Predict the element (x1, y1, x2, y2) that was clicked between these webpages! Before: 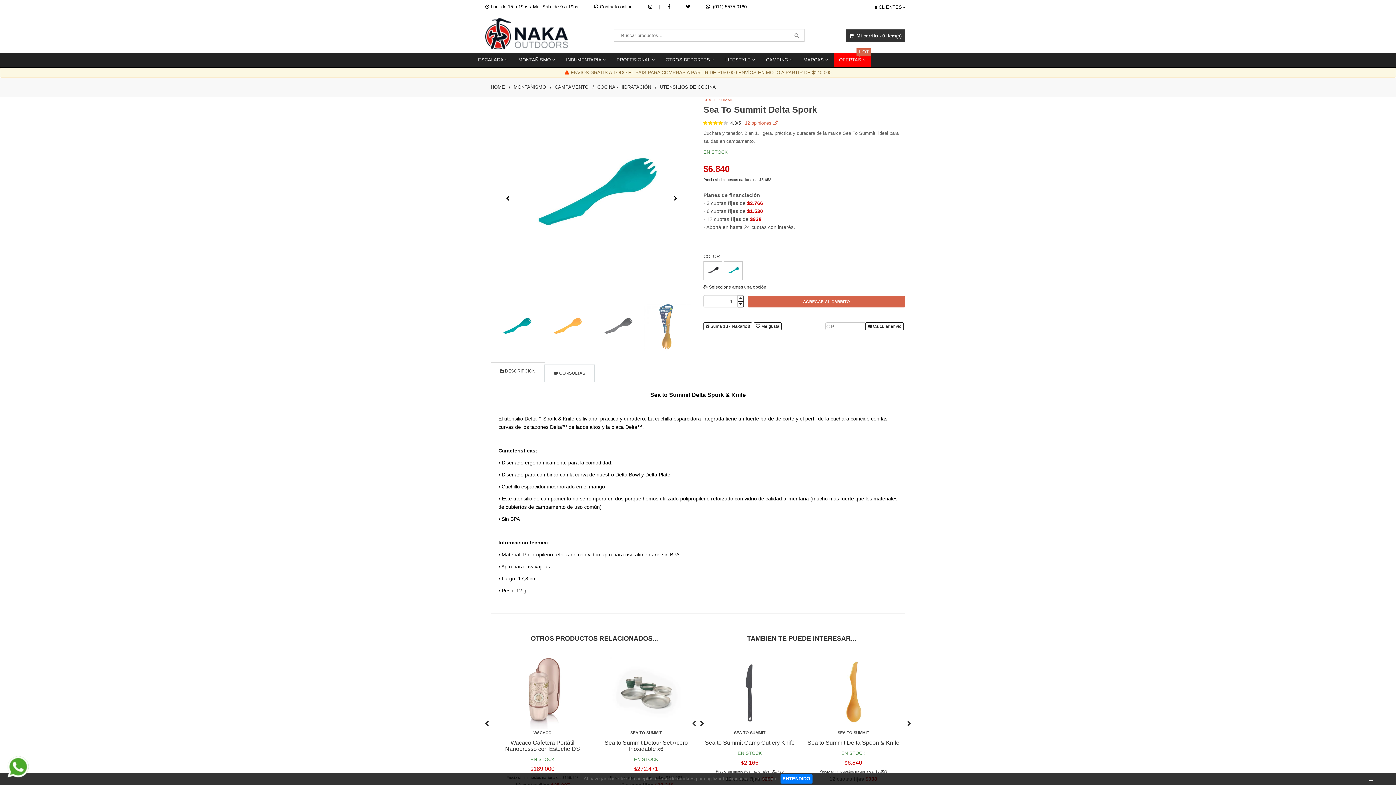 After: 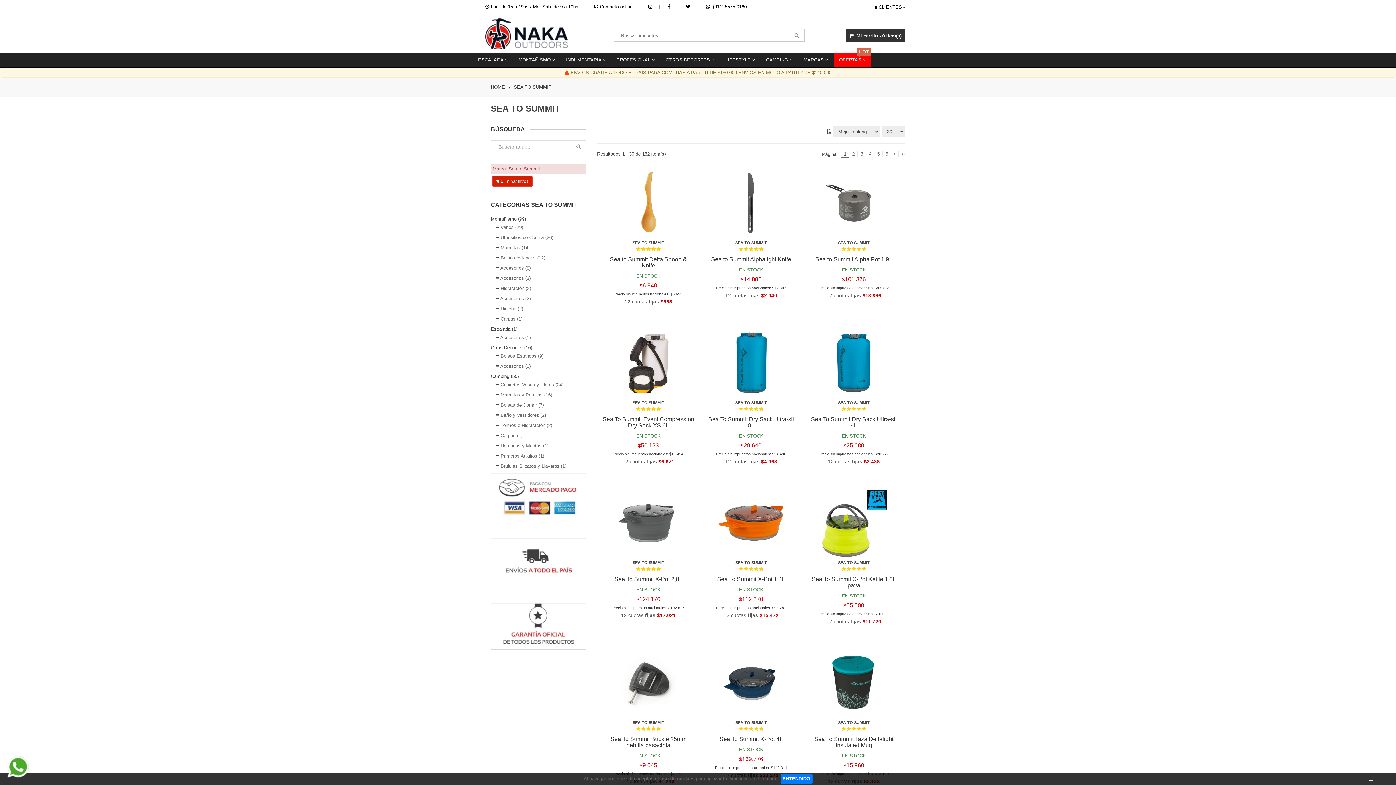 Action: bbox: (703, 97, 734, 102) label: SEA TO SUMMIT